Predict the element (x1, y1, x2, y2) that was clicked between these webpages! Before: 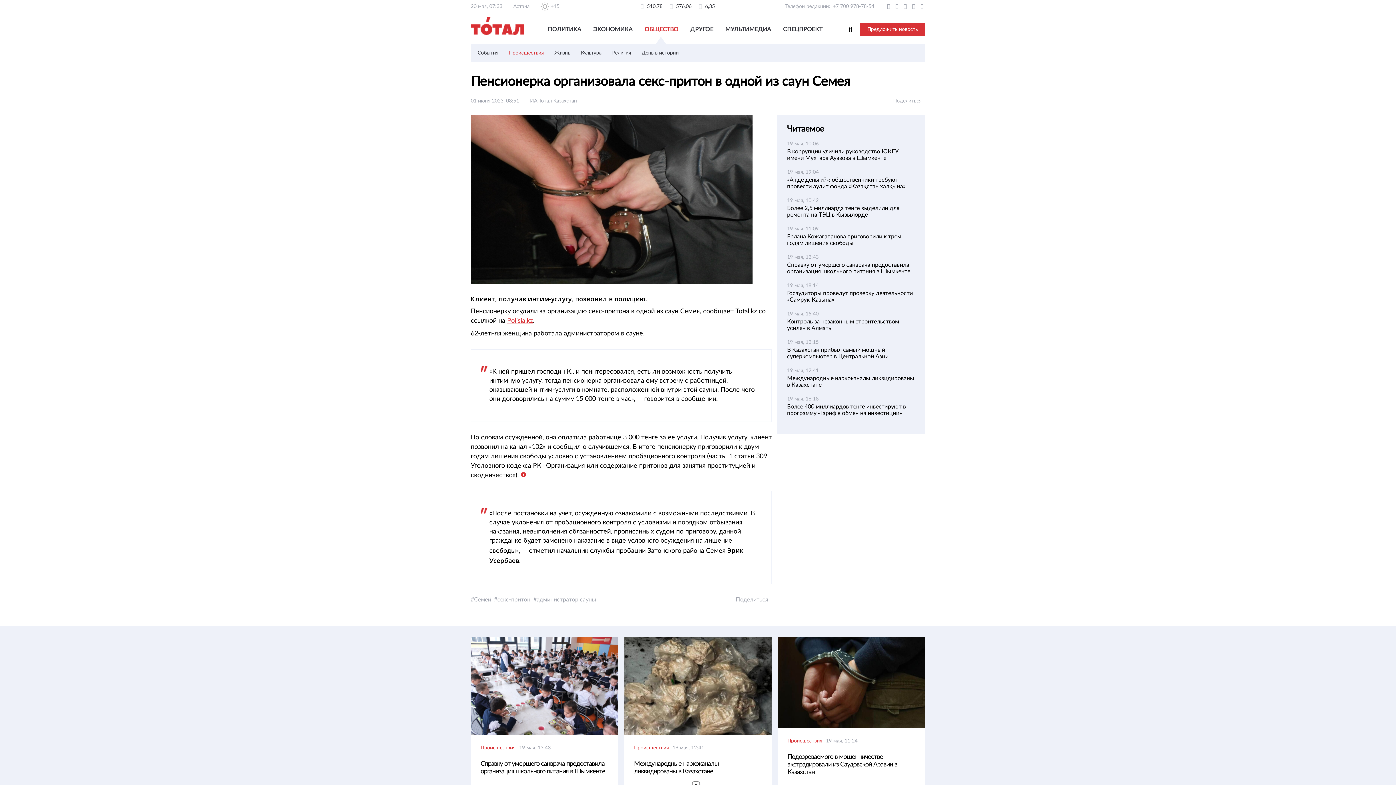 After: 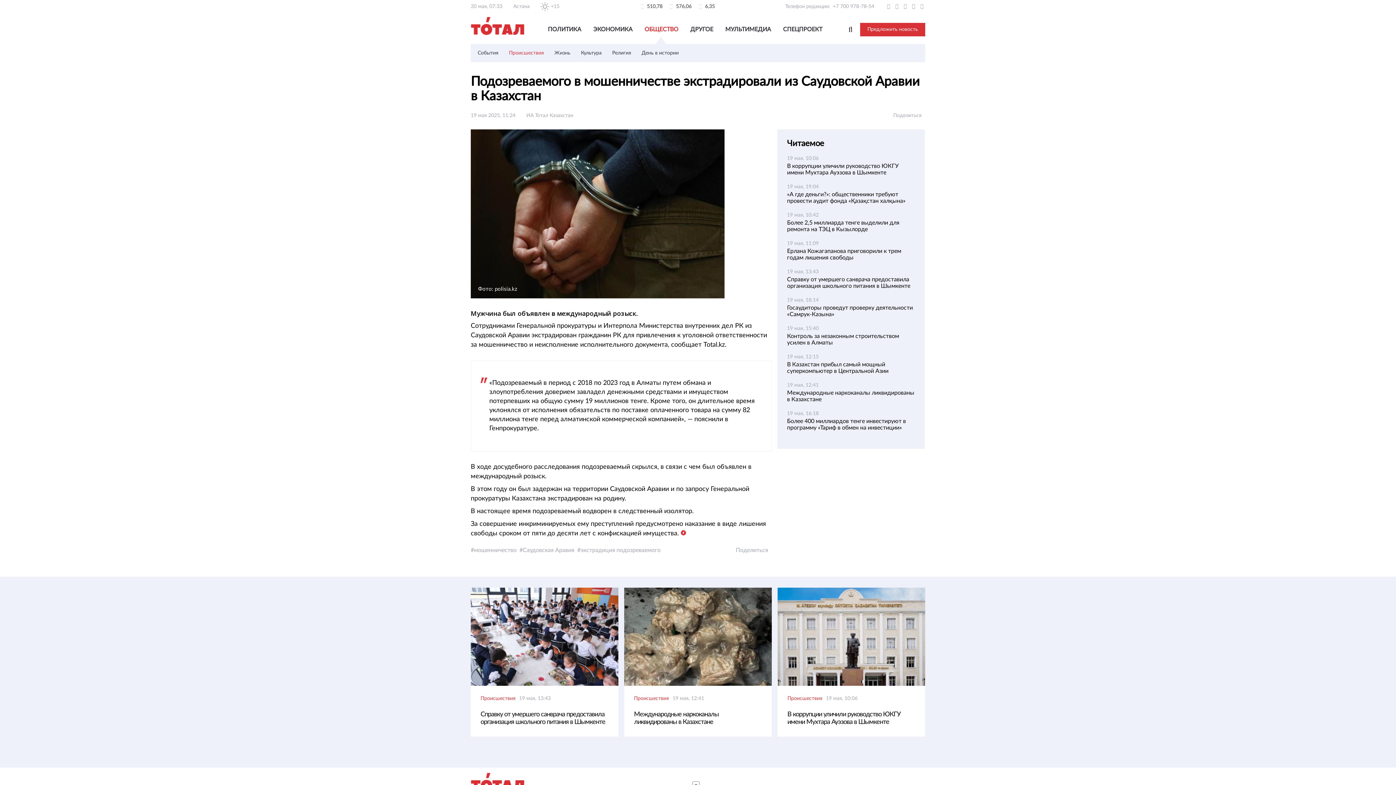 Action: bbox: (787, 738, 822, 744) label: Происшествия